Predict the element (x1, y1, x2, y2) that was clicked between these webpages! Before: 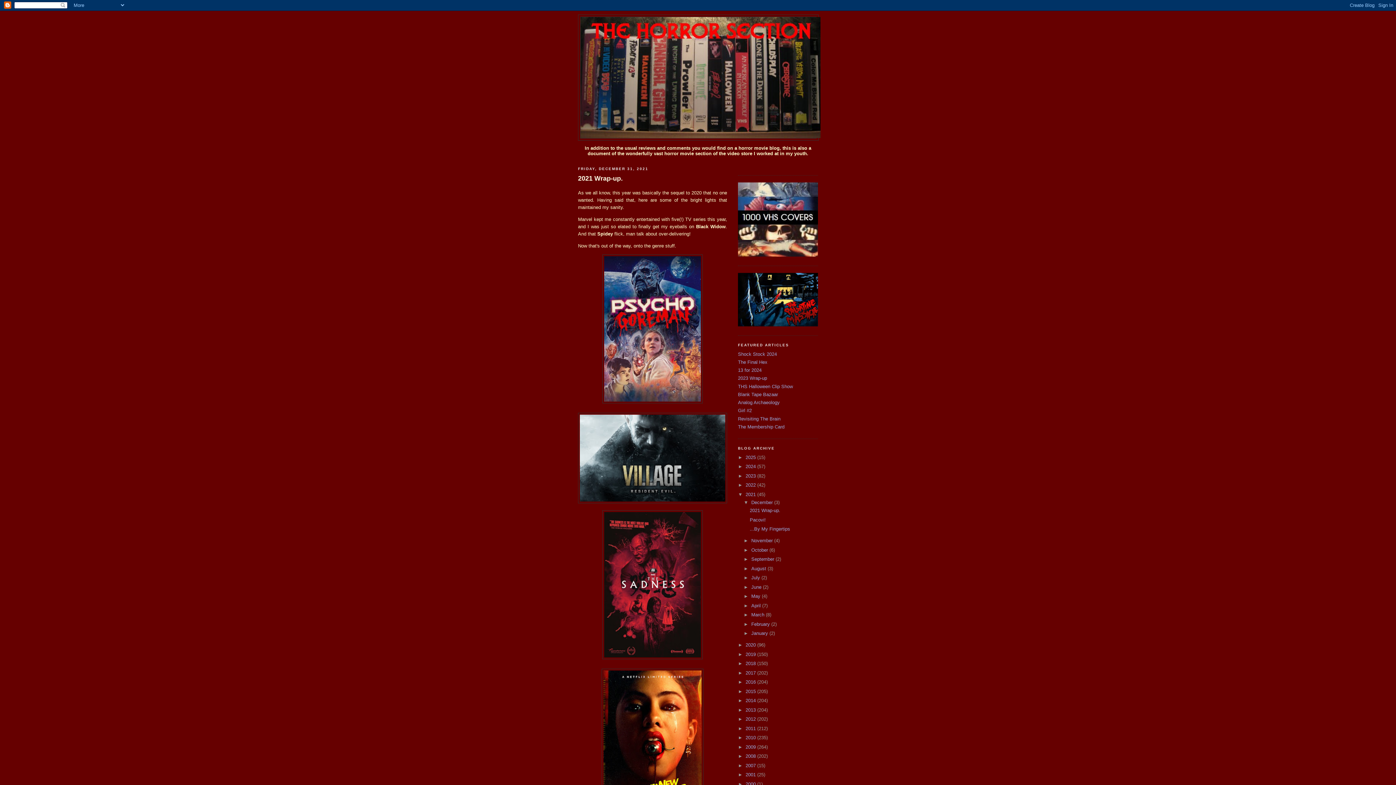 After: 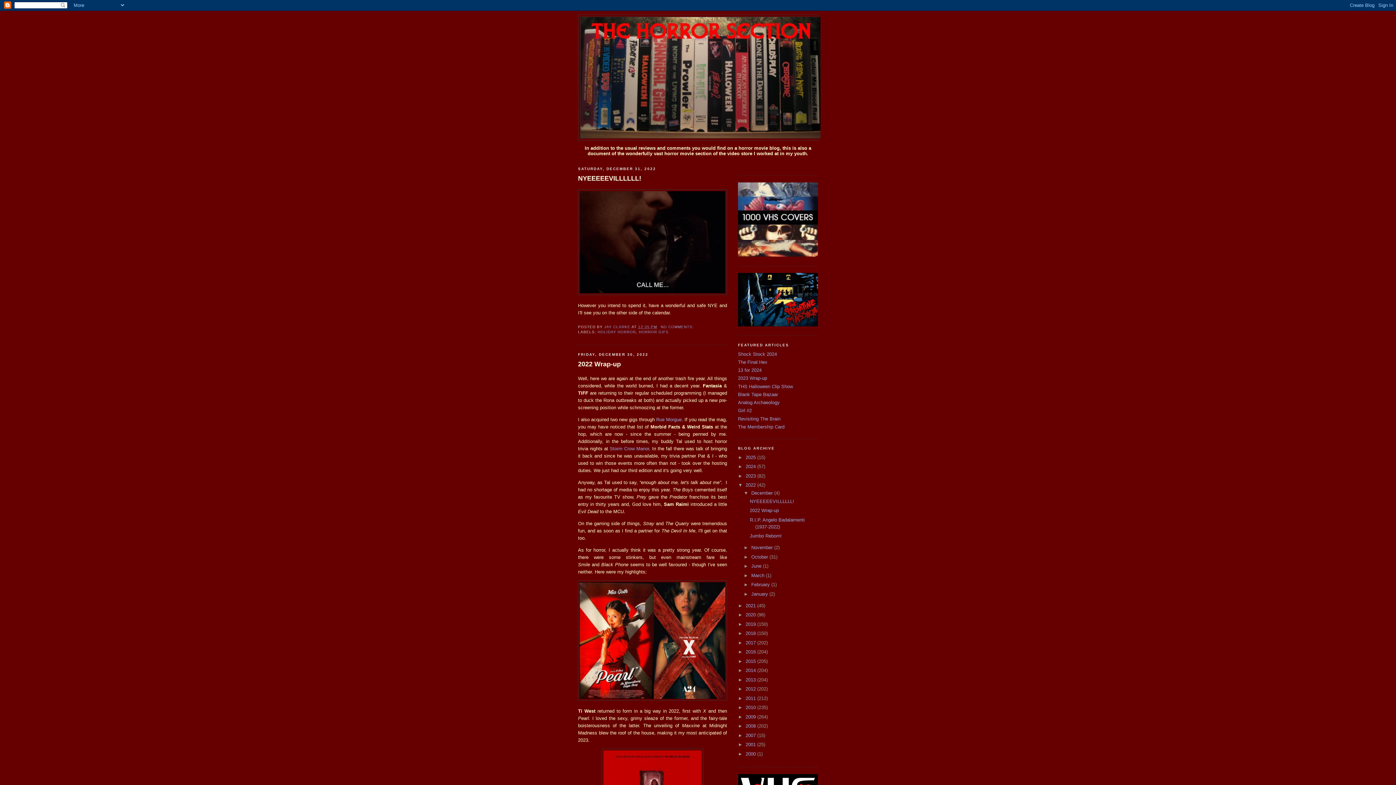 Action: bbox: (745, 482, 757, 488) label: 2022 